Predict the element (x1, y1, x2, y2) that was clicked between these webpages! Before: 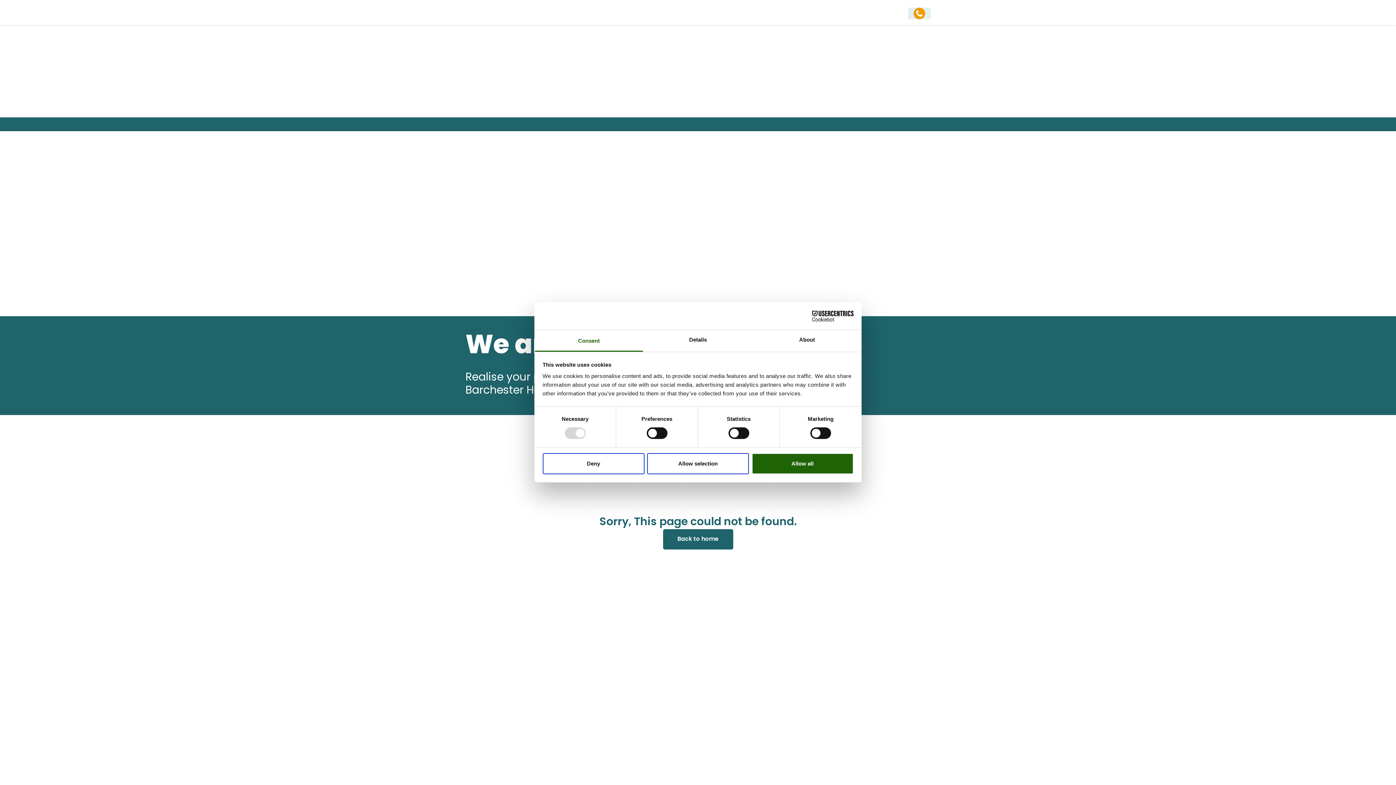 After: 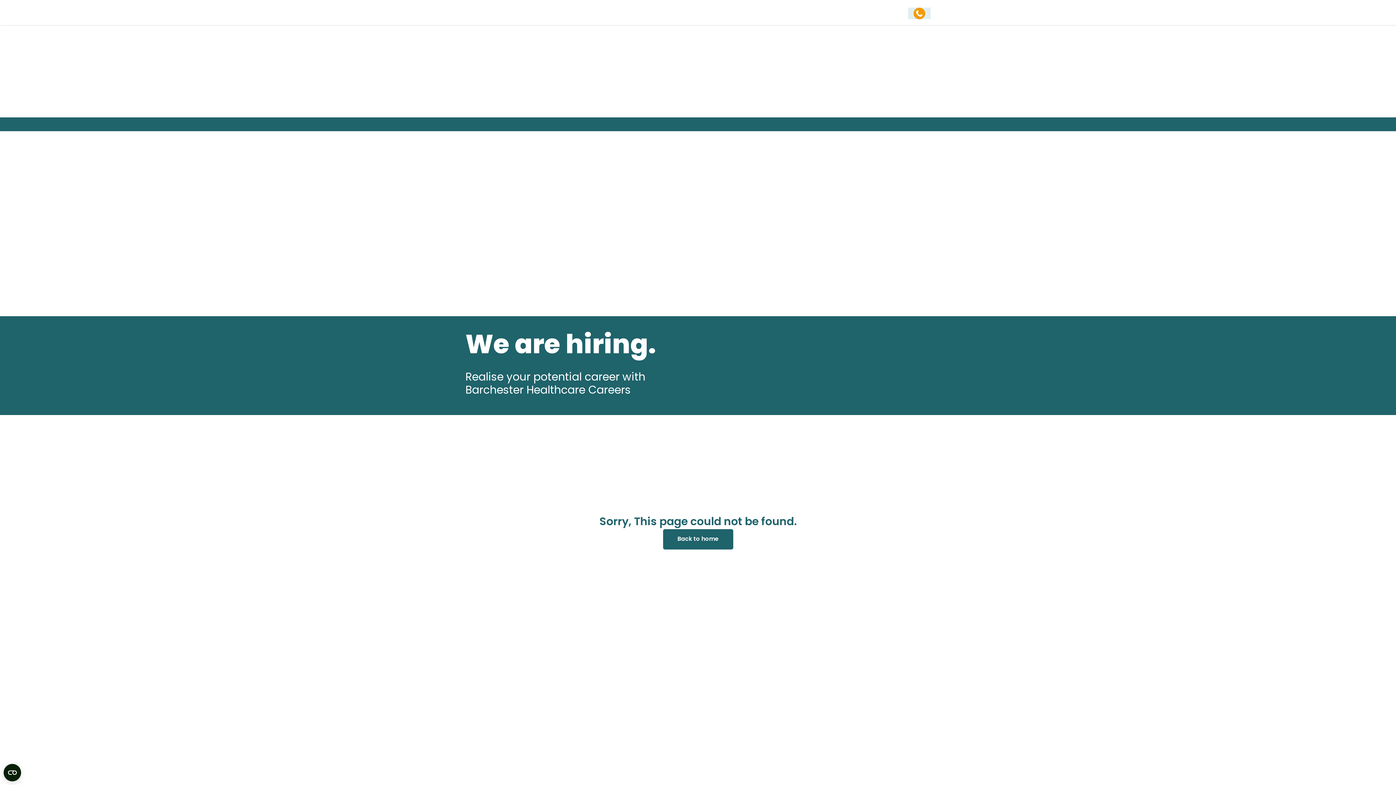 Action: label: Allow all bbox: (751, 453, 853, 474)